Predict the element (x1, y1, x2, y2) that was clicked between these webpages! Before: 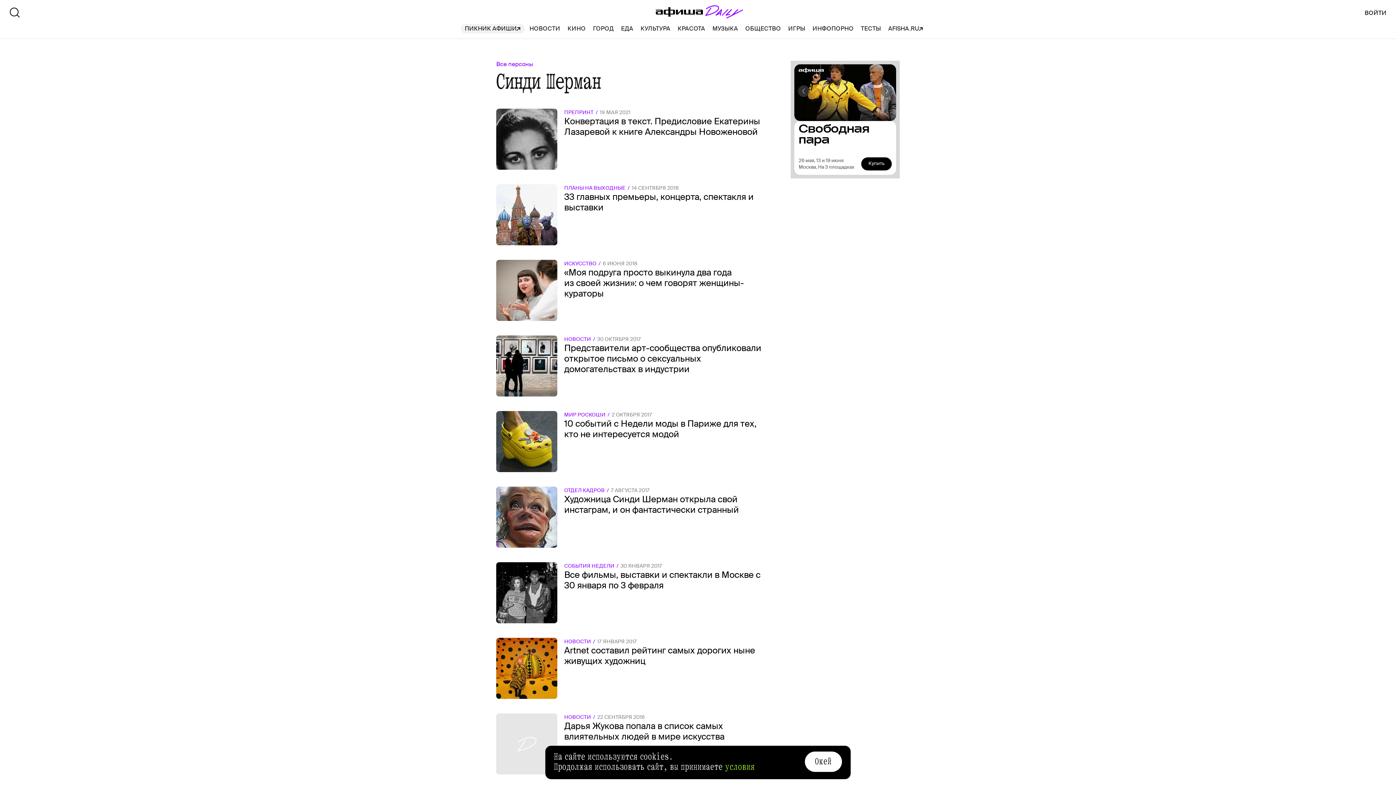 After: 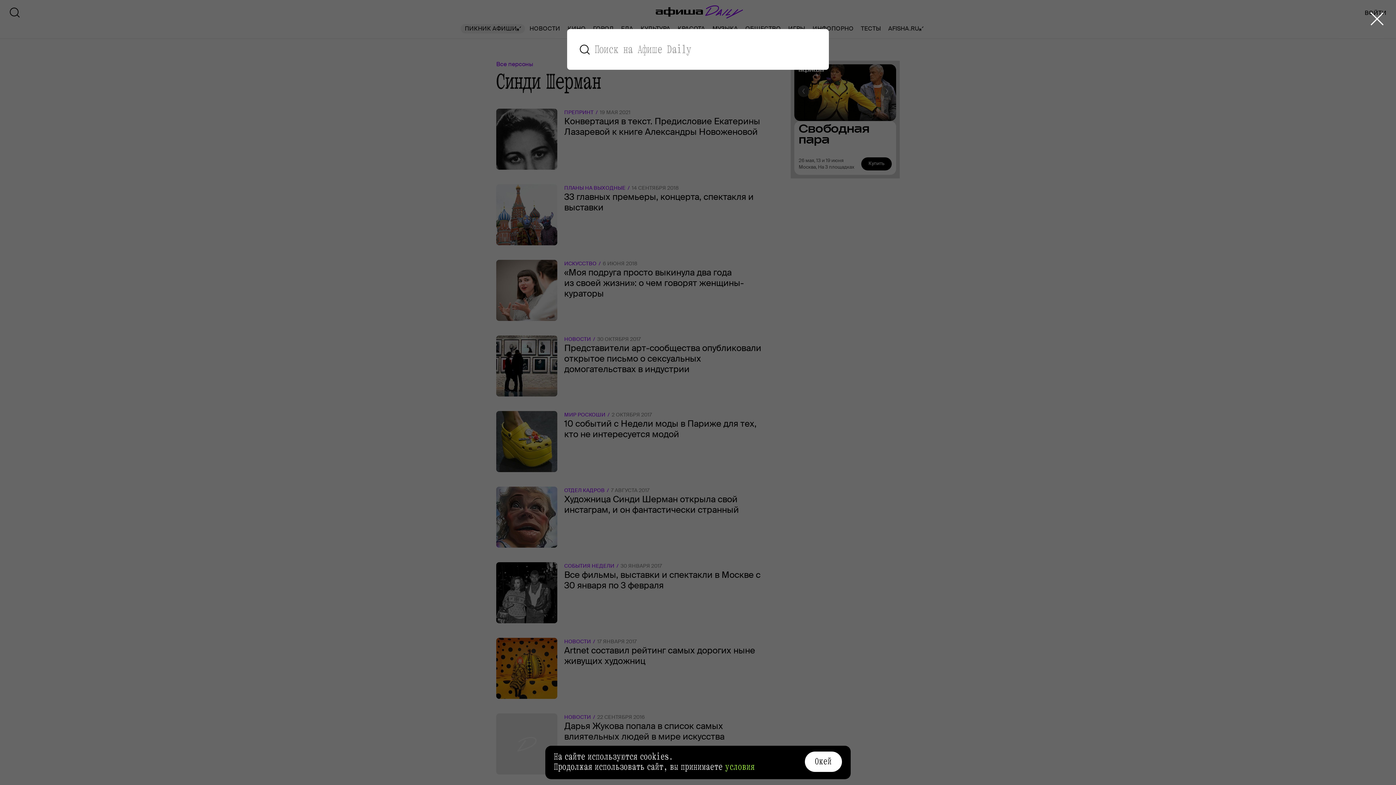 Action: bbox: (8, 6, 20, 19)